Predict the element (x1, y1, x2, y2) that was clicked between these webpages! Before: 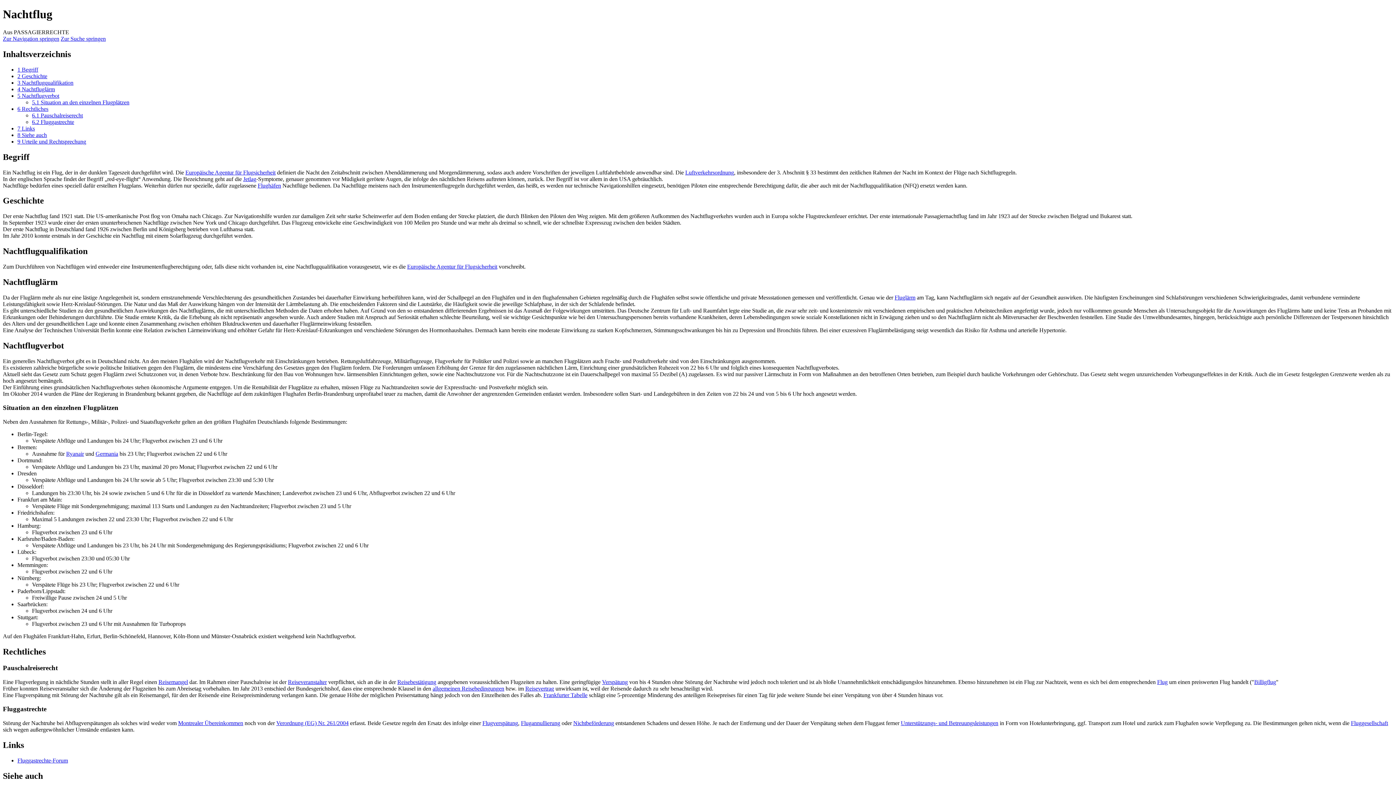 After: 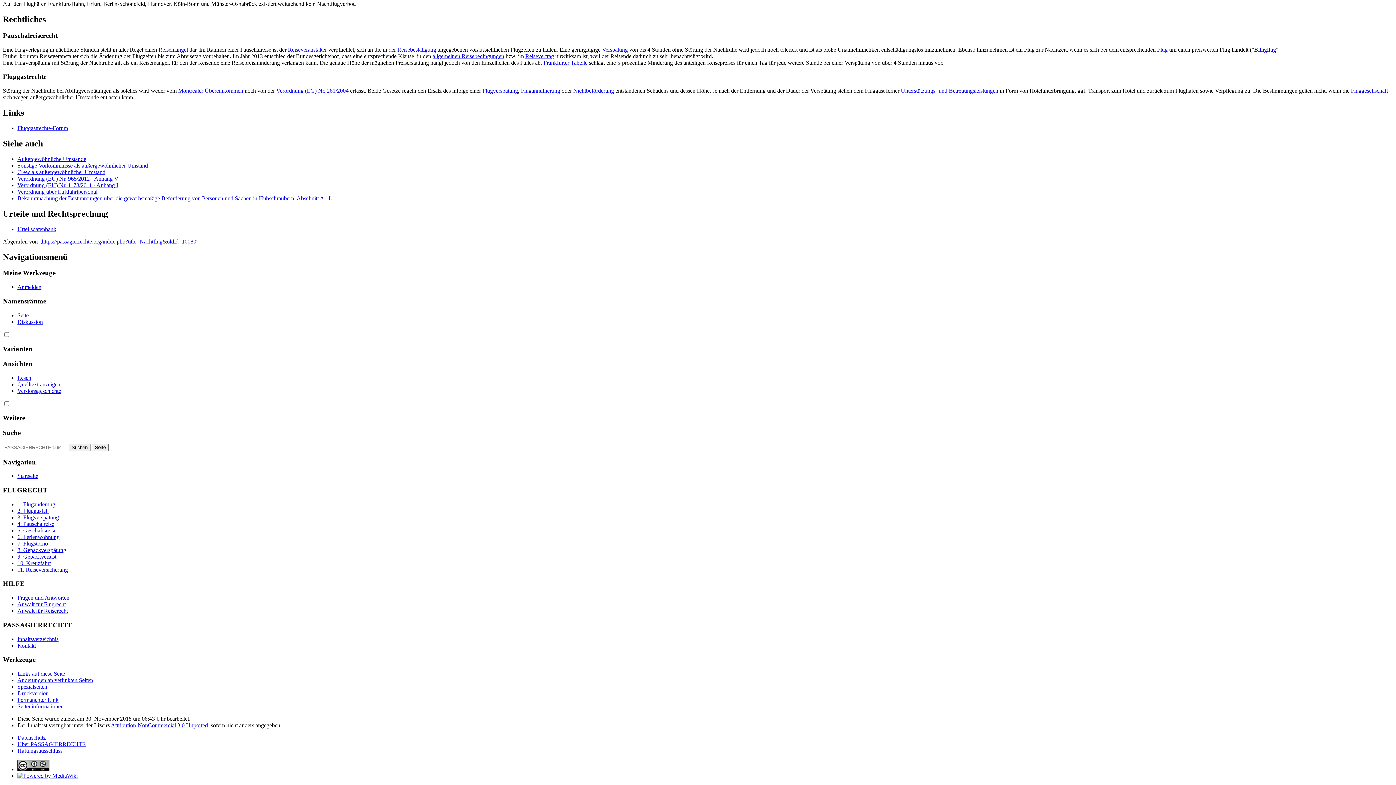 Action: label: 8 Siehe auch bbox: (17, 131, 46, 138)